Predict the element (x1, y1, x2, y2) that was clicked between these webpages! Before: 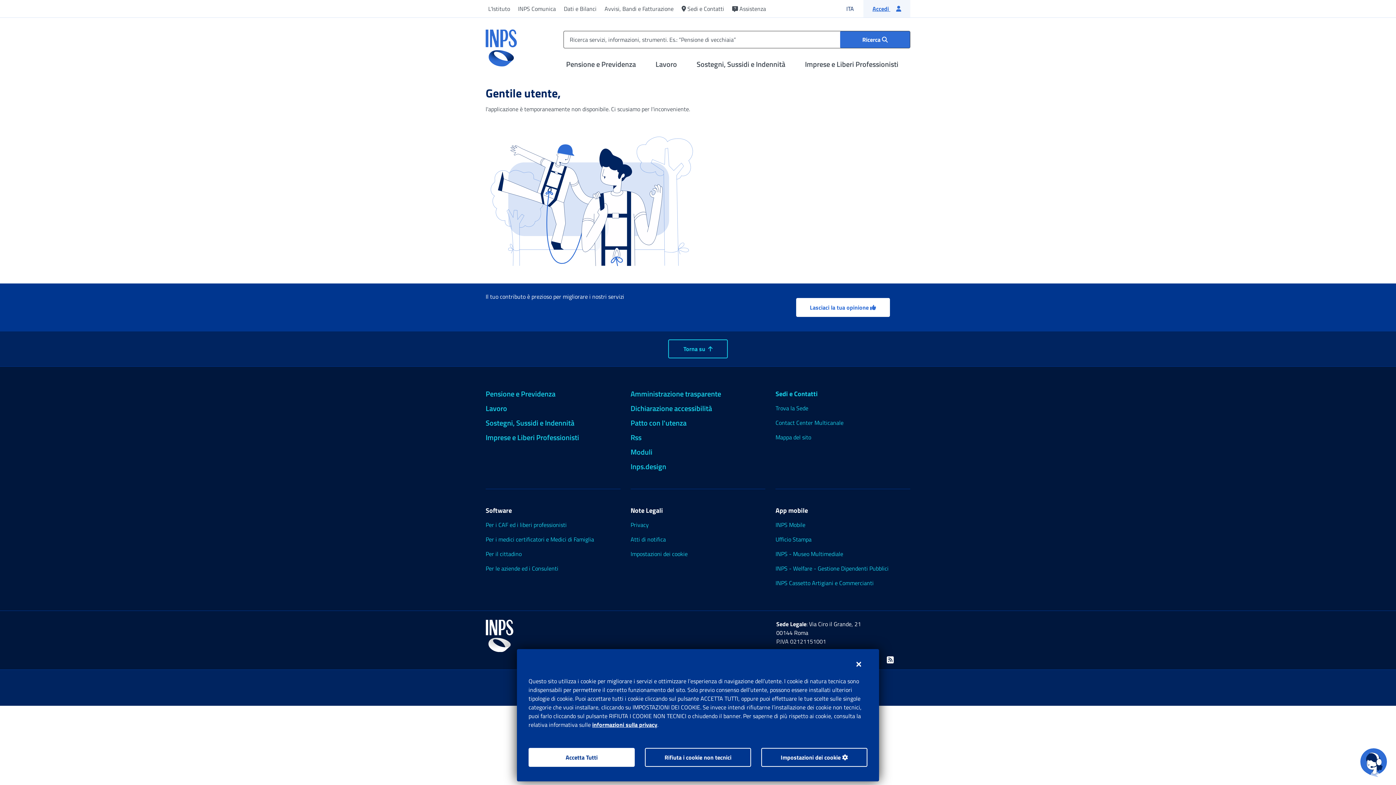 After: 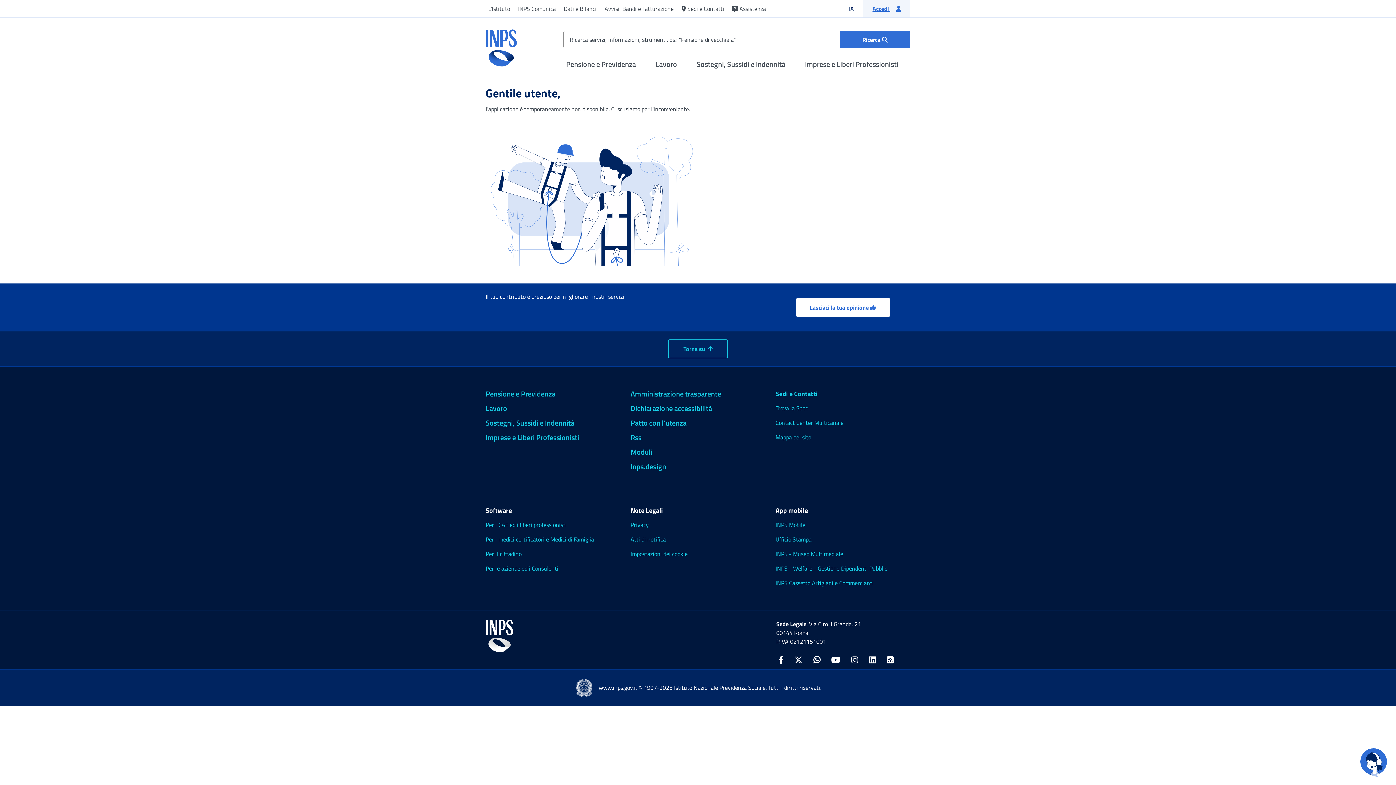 Action: label: Chiudi bbox: (850, 655, 867, 674)